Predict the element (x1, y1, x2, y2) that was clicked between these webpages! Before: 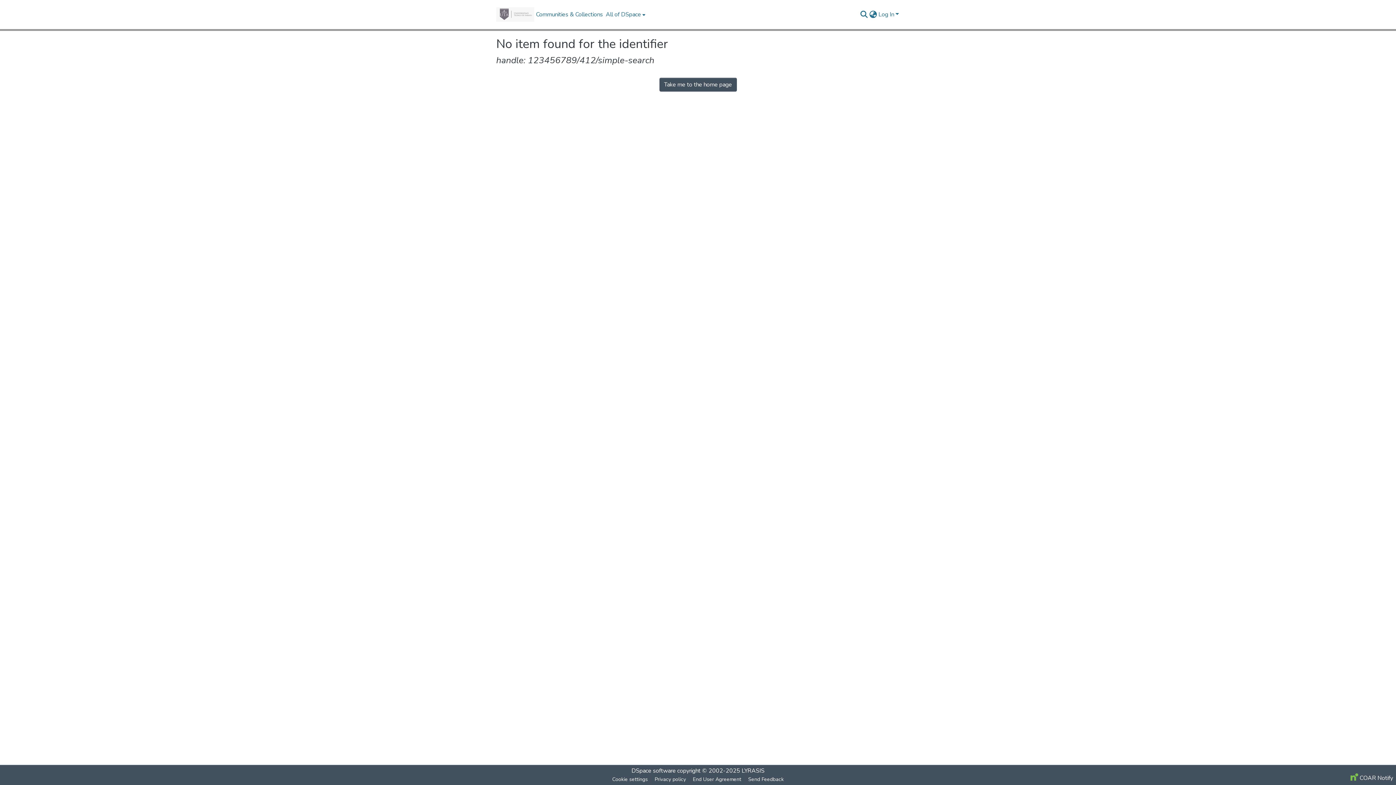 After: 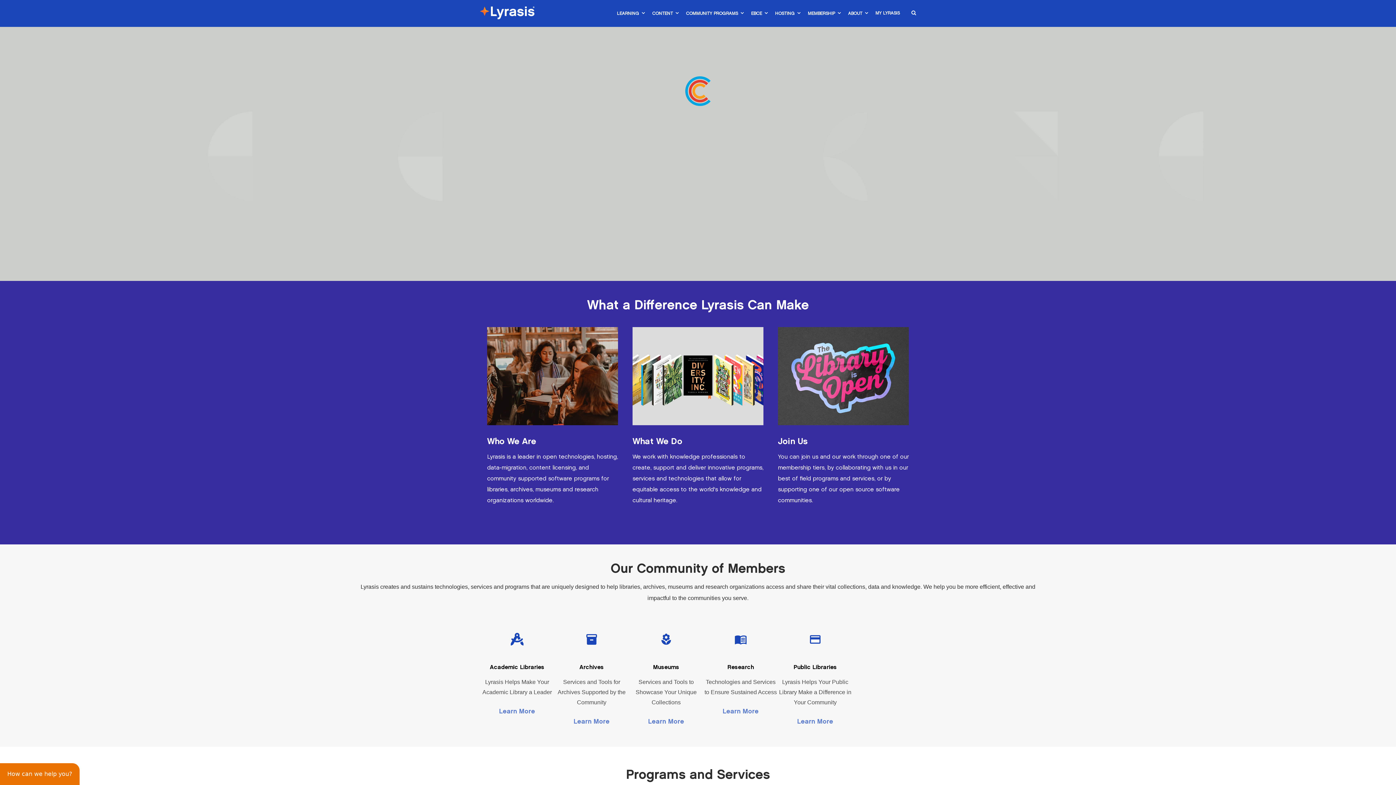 Action: label: LYRASIS bbox: (741, 767, 764, 775)